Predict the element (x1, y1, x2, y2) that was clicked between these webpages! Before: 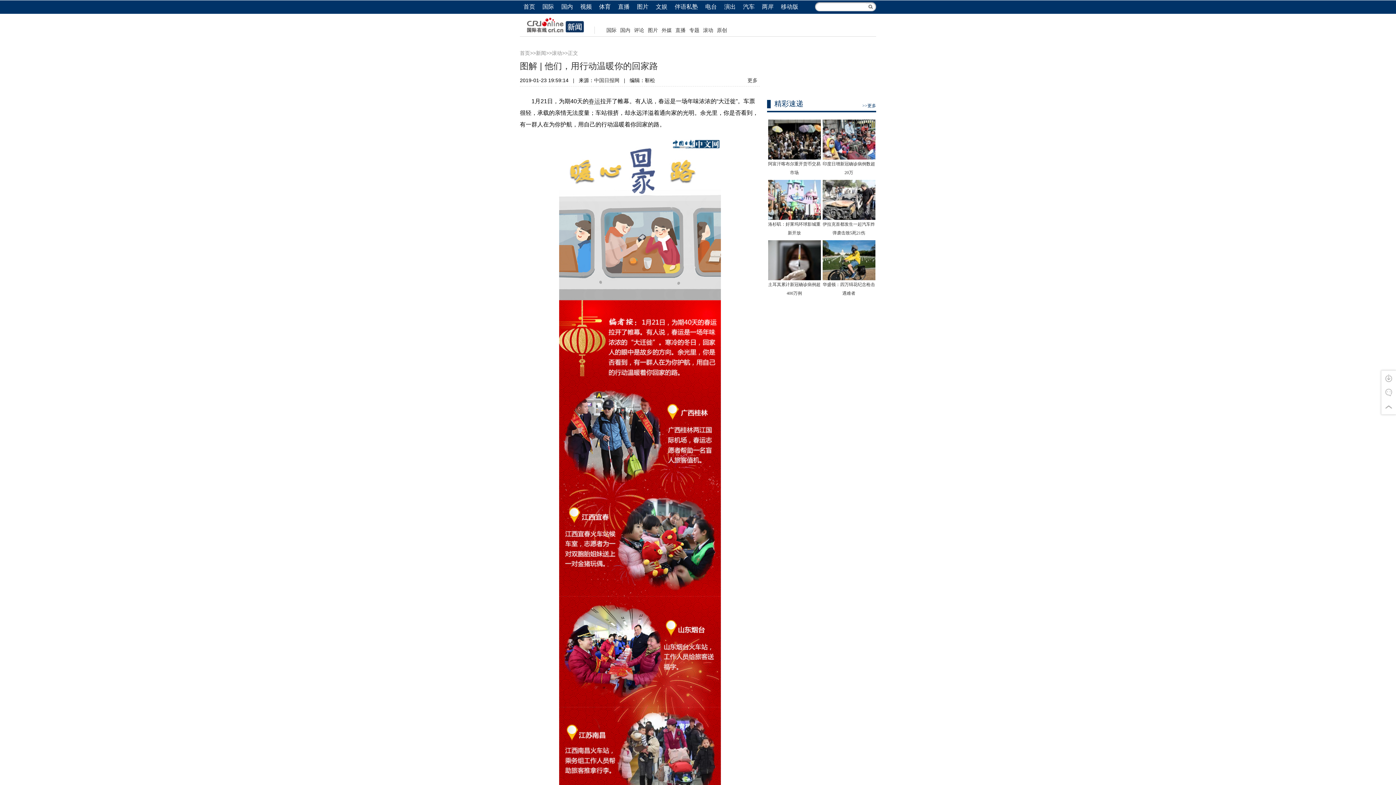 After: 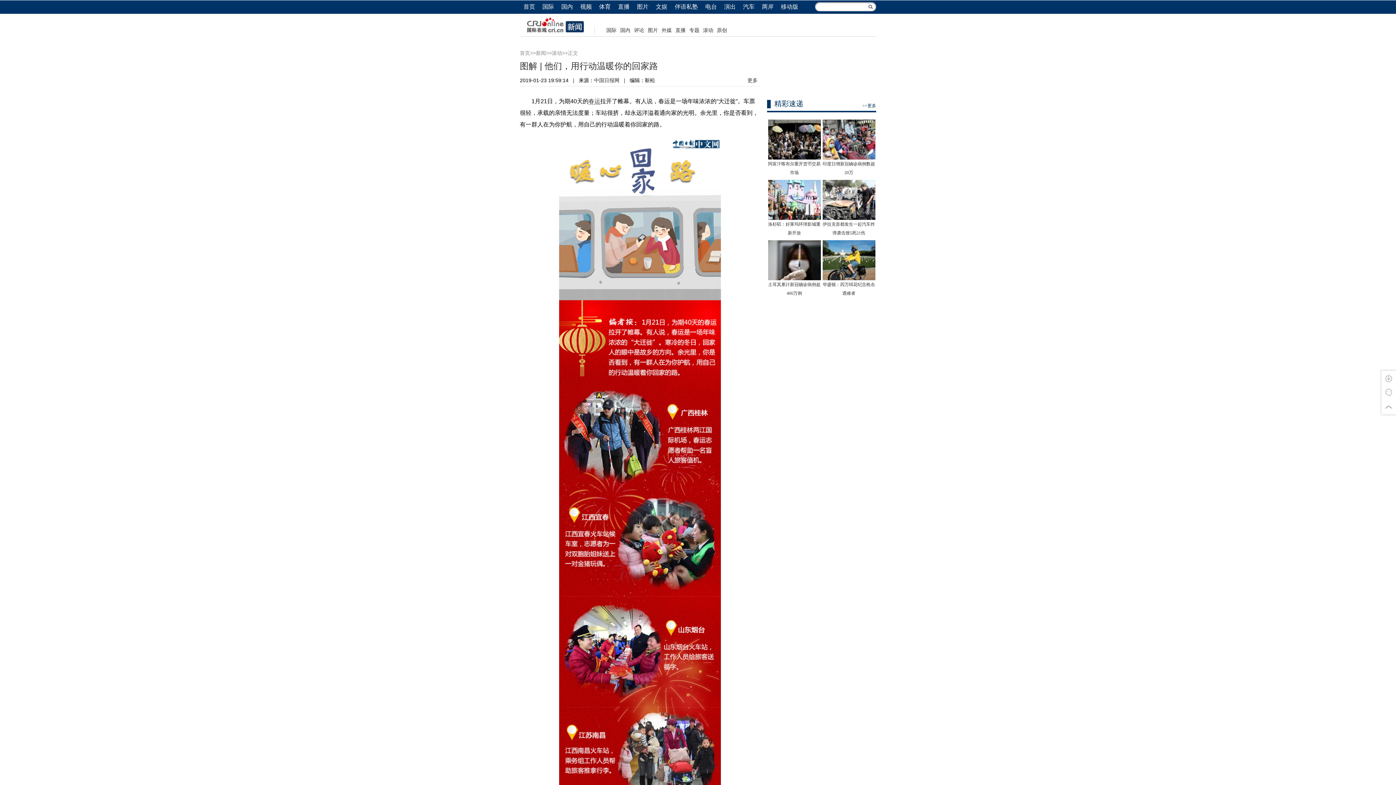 Action: bbox: (768, 240, 820, 280)